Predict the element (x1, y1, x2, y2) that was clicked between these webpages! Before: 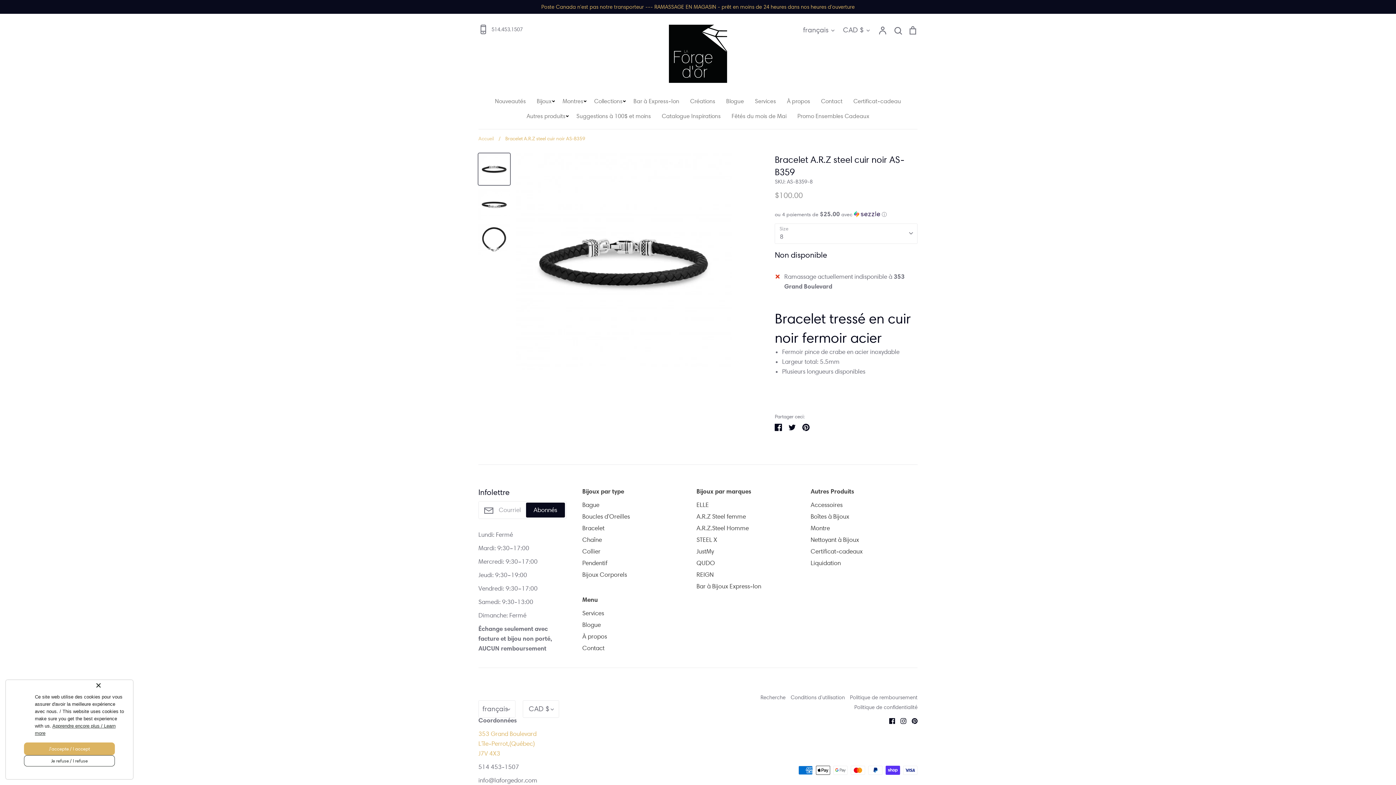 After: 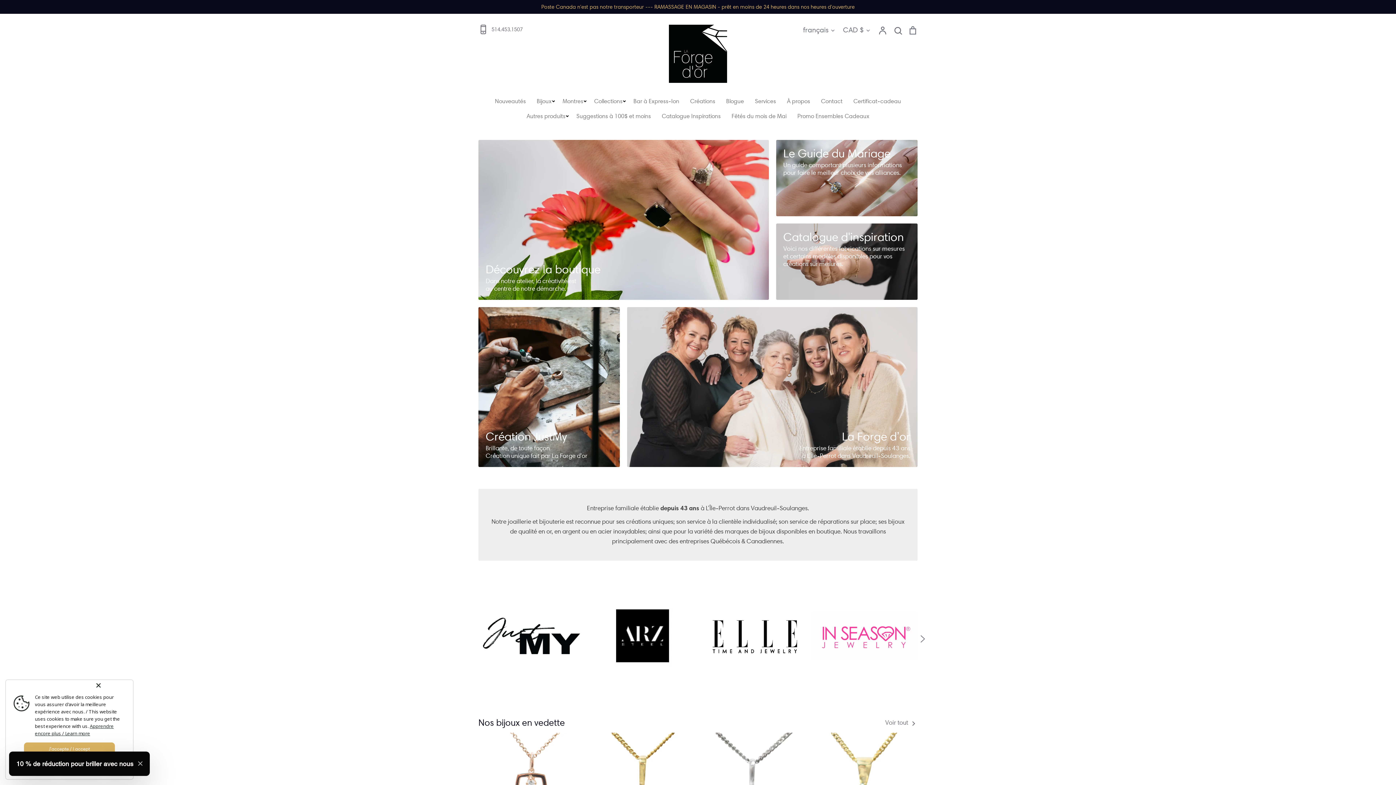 Action: bbox: (669, 24, 727, 82)